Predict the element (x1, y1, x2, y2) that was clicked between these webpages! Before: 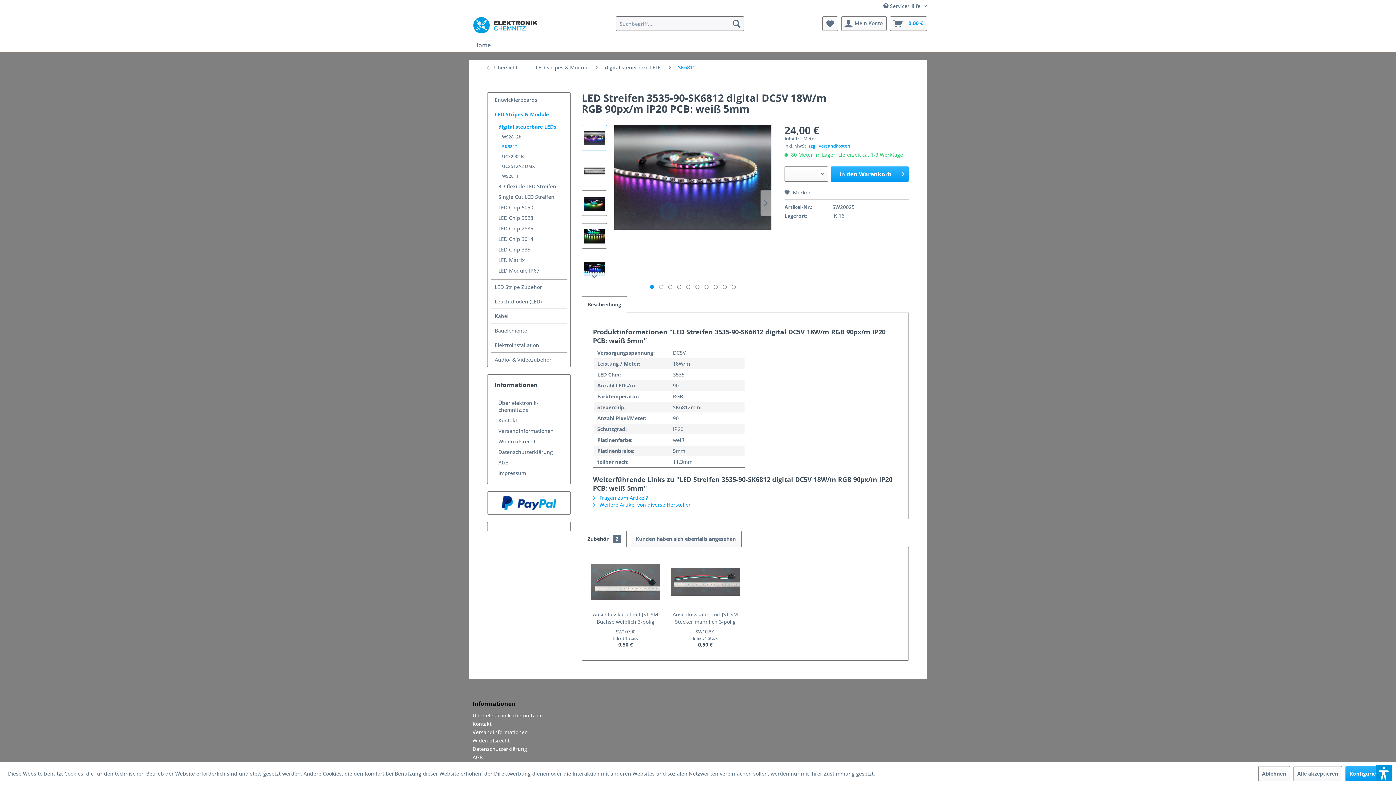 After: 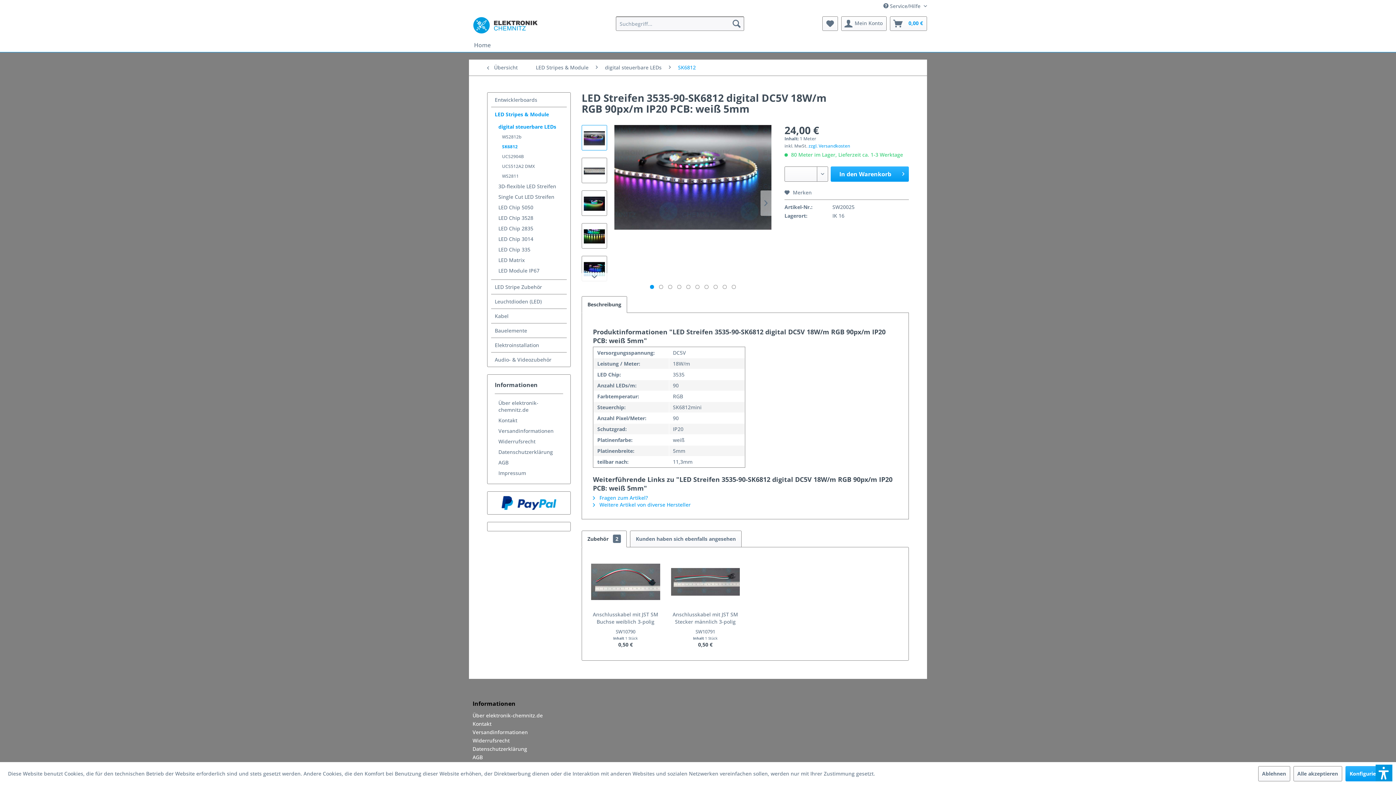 Action: bbox: (581, 296, 627, 313) label: Beschreibung